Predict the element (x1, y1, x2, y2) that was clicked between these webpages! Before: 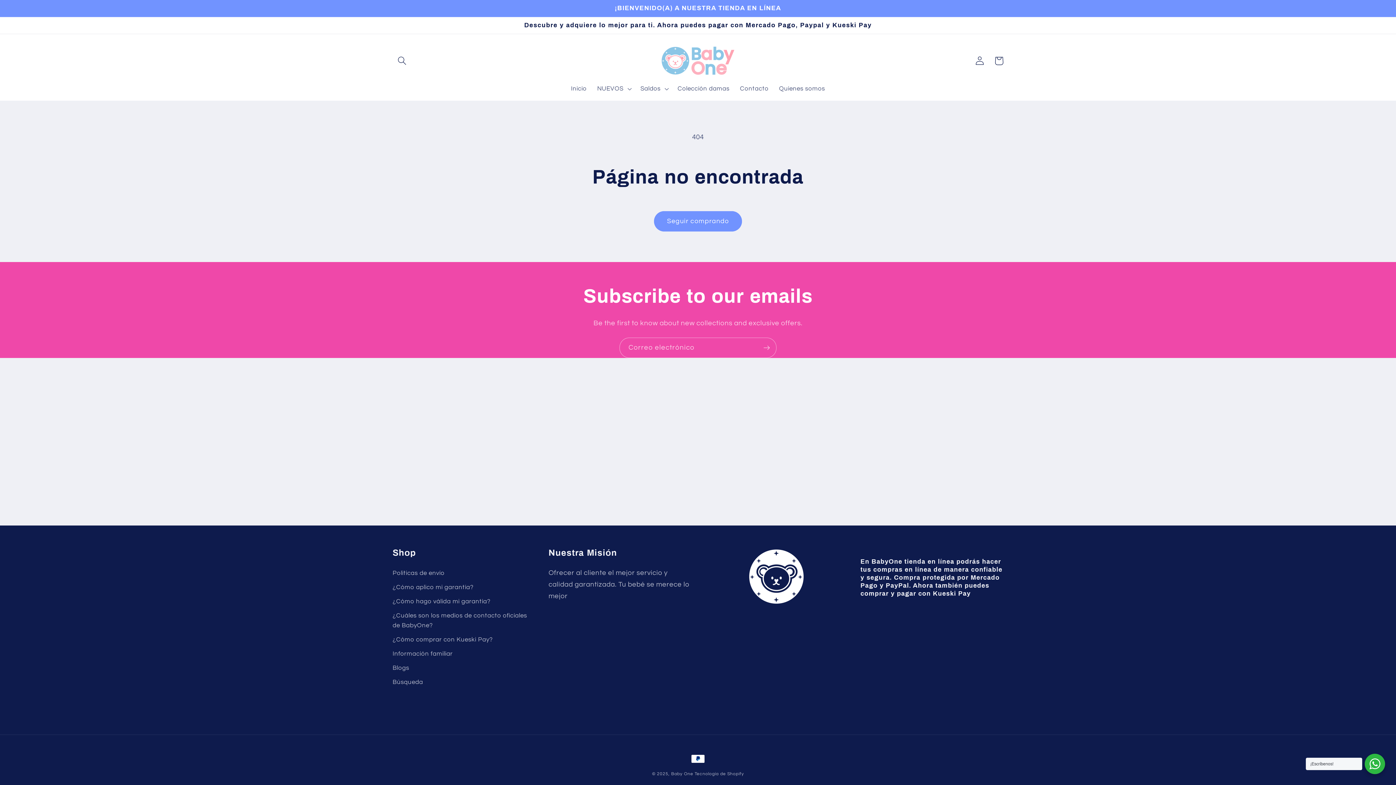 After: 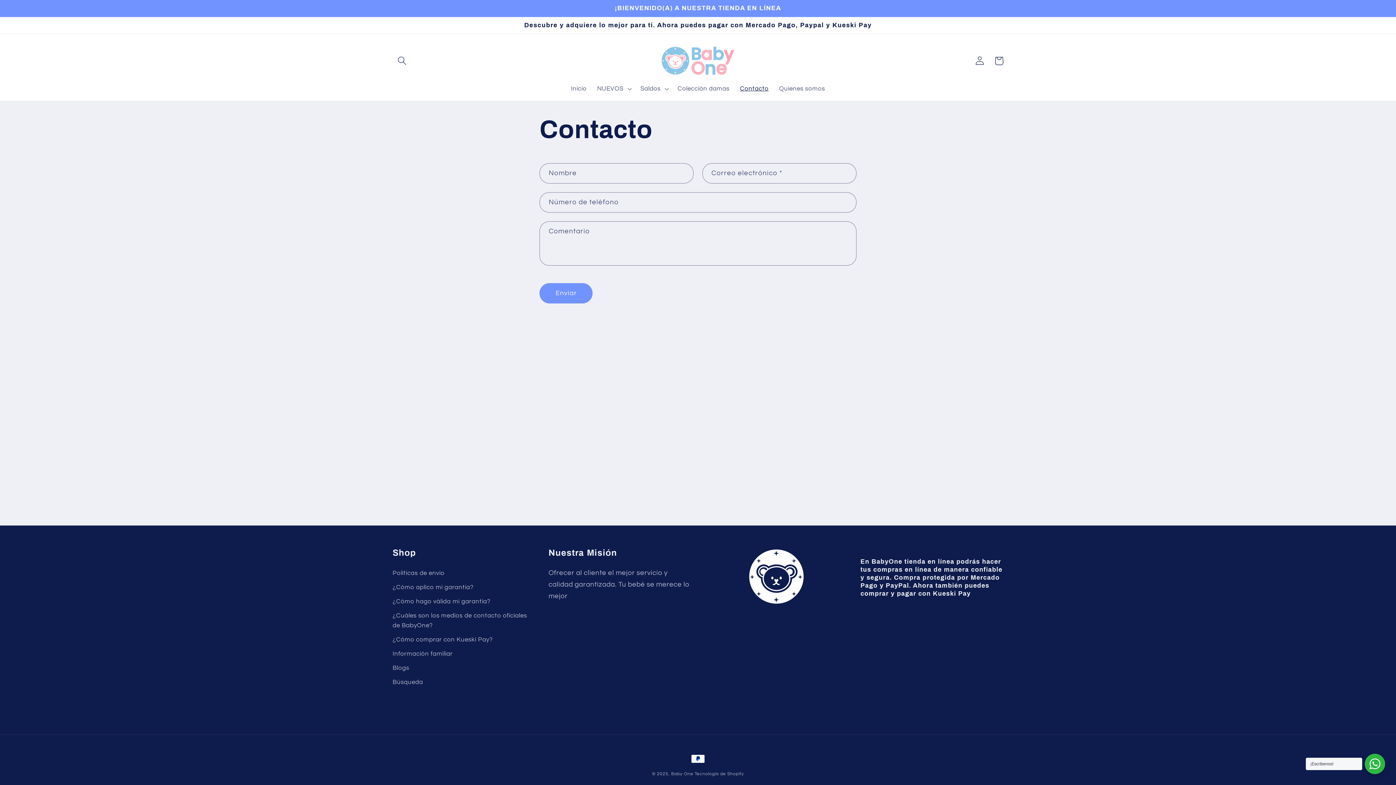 Action: bbox: (734, 79, 774, 97) label: Contacto